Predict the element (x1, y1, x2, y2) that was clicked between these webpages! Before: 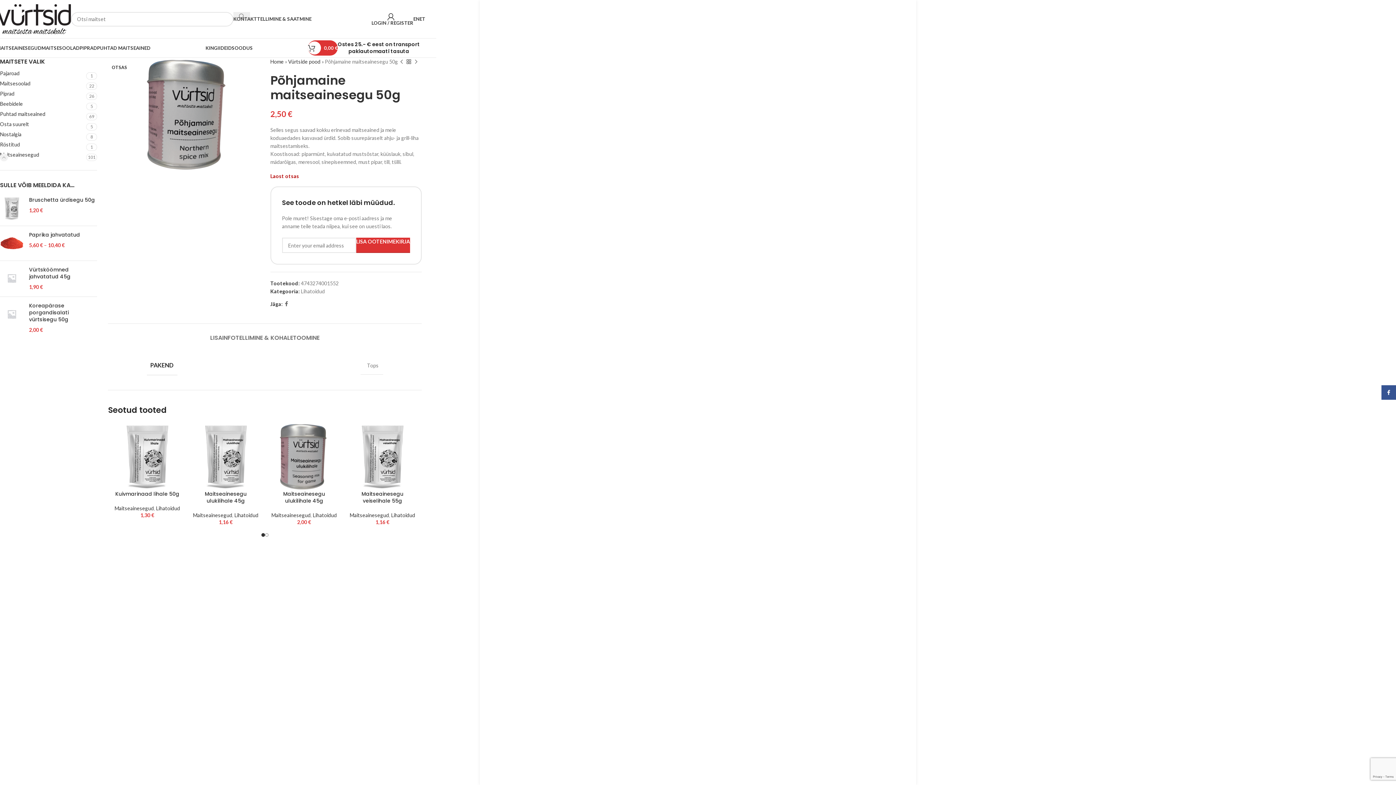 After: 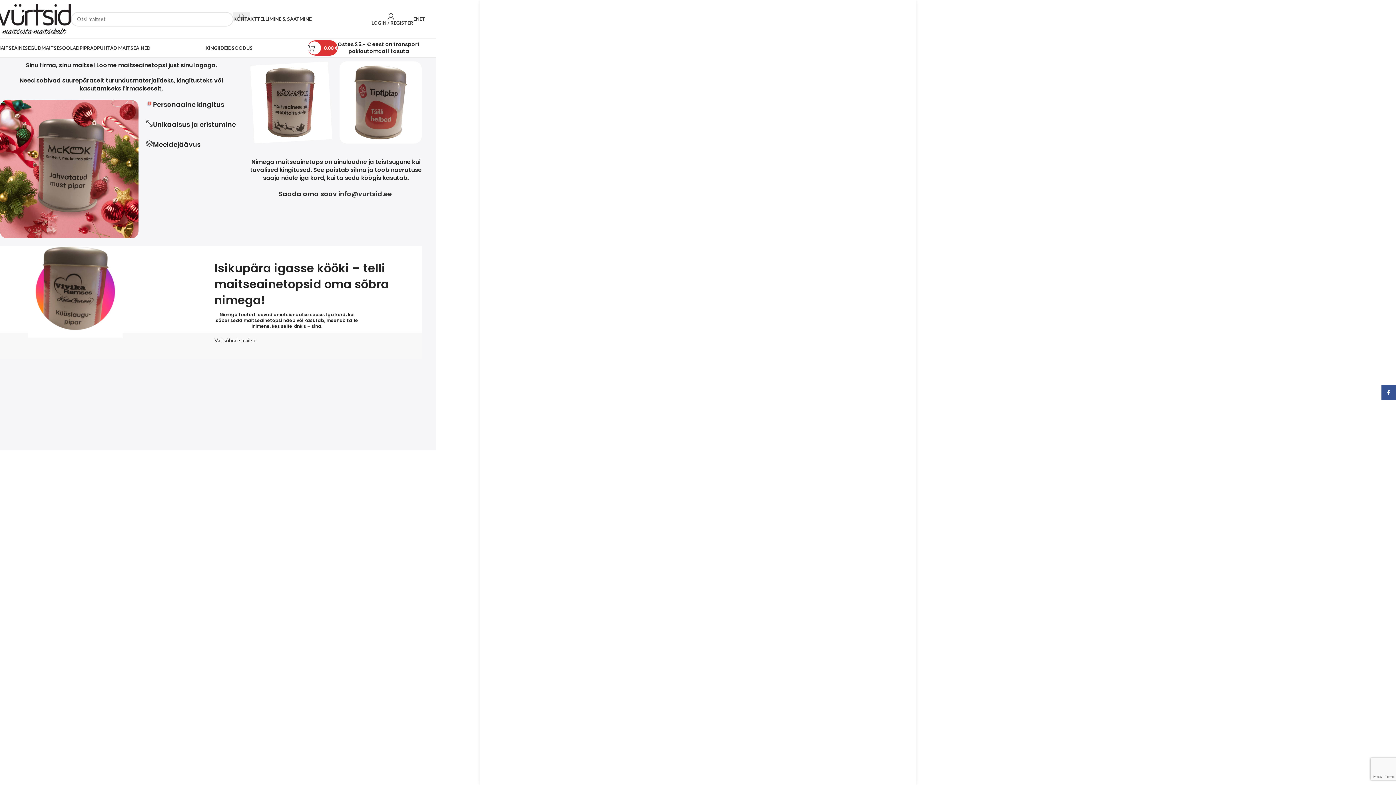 Action: bbox: (205, 40, 231, 55) label: KINGIIDEID